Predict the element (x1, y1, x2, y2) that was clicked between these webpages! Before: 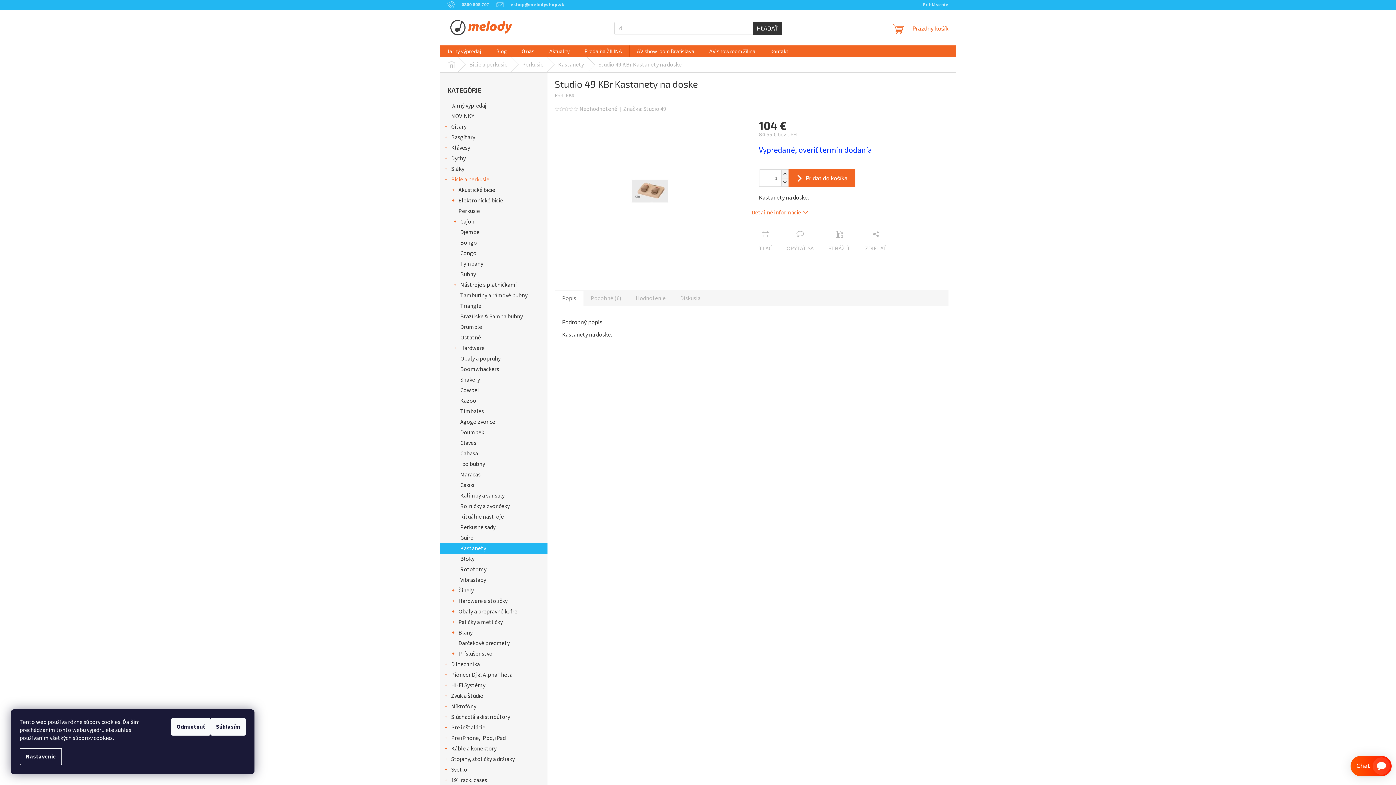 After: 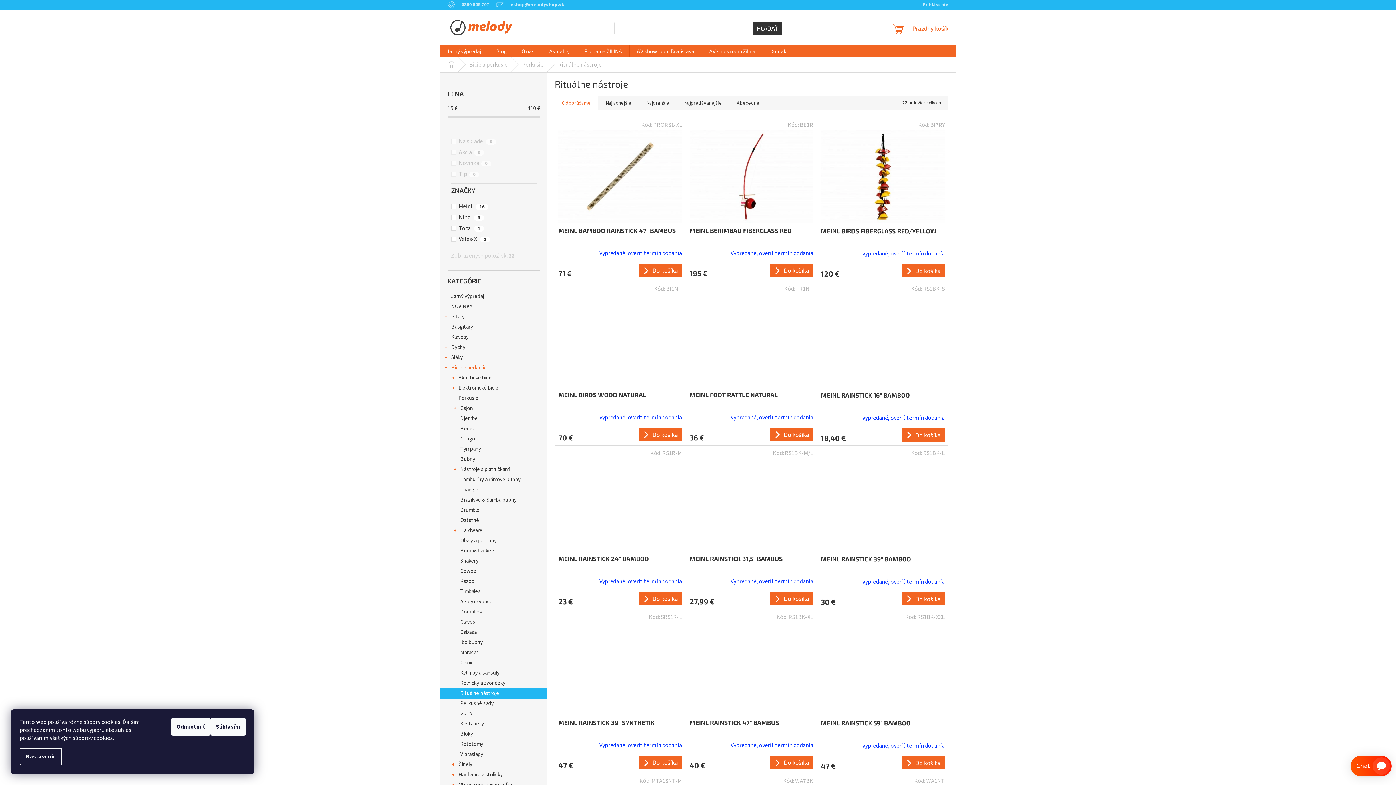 Action: label: Rituálne nástroje bbox: (440, 512, 547, 522)